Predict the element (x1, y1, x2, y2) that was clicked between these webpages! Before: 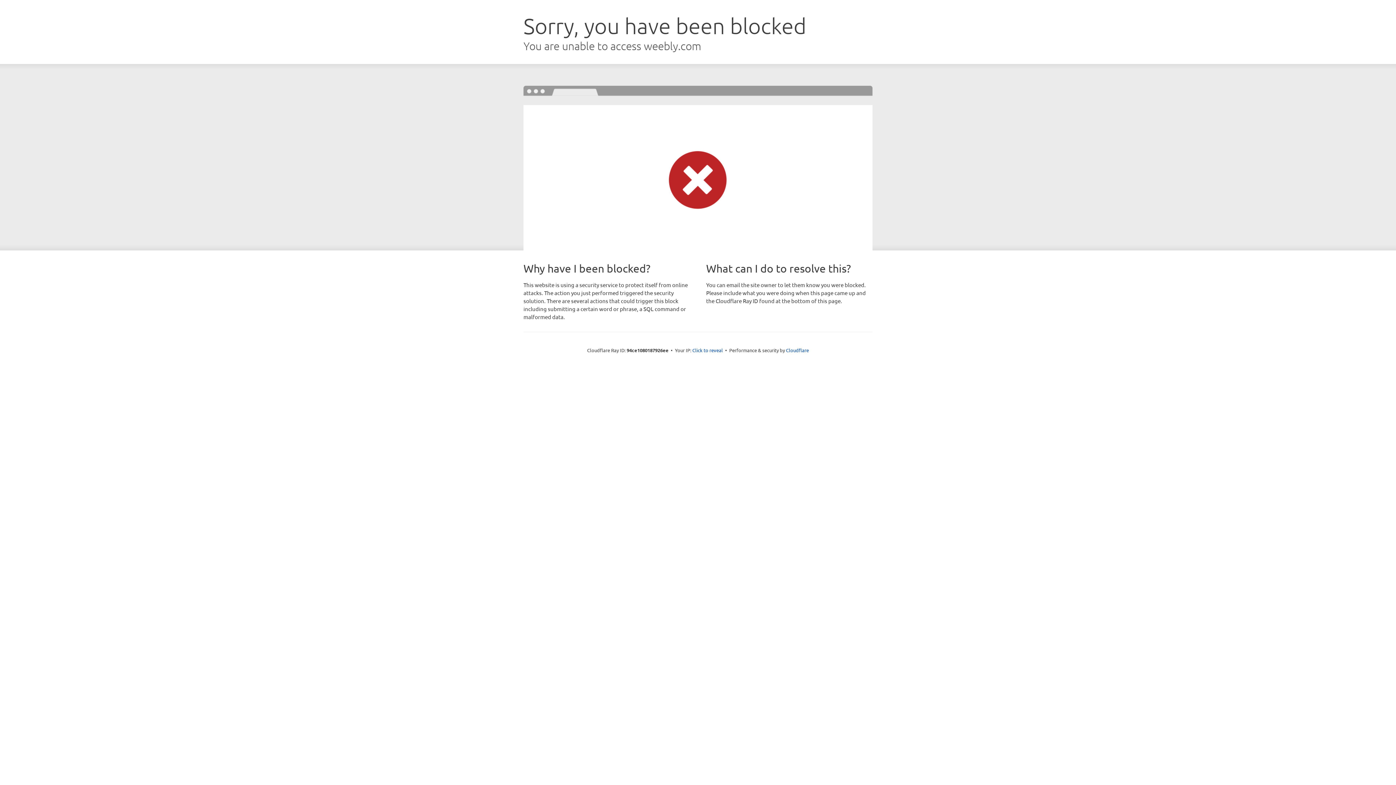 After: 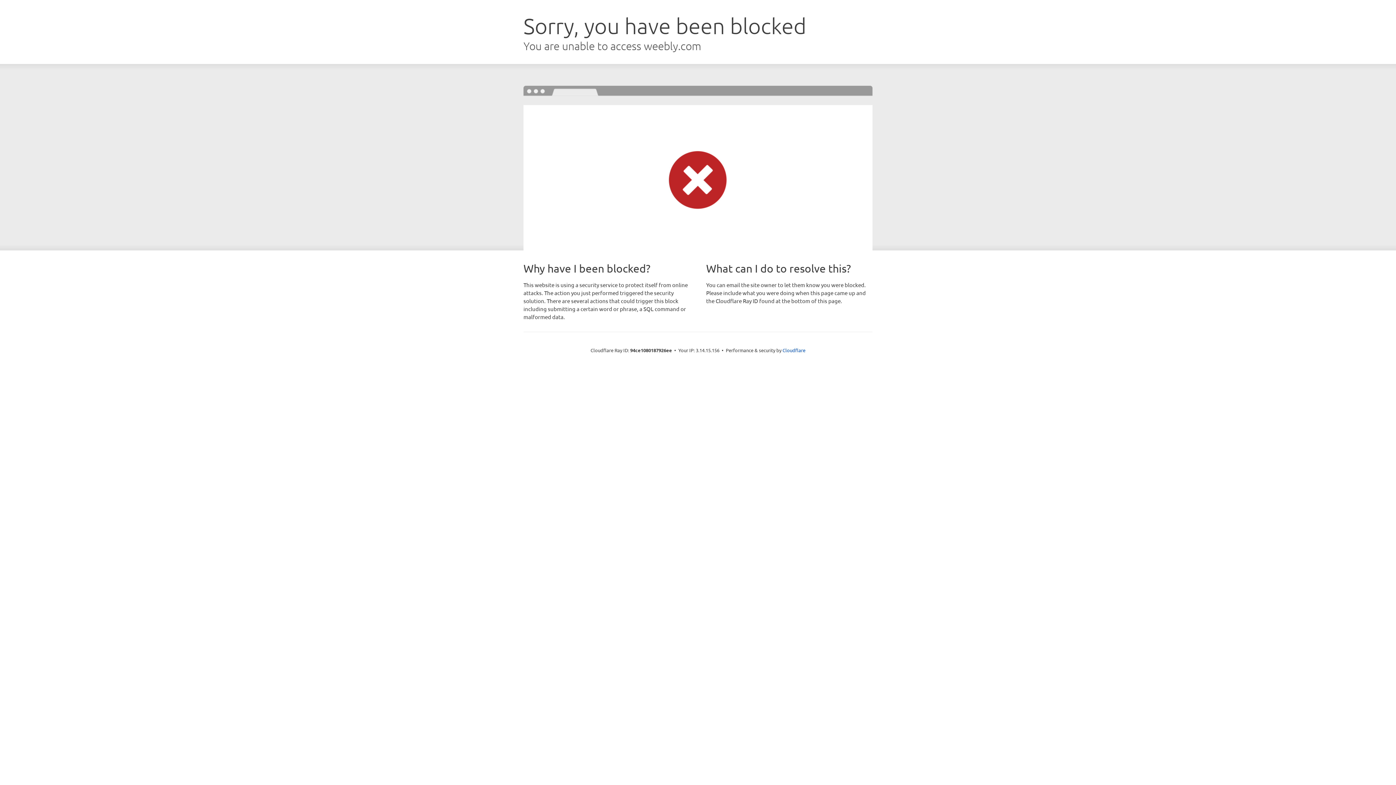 Action: bbox: (692, 346, 723, 353) label: Click to reveal